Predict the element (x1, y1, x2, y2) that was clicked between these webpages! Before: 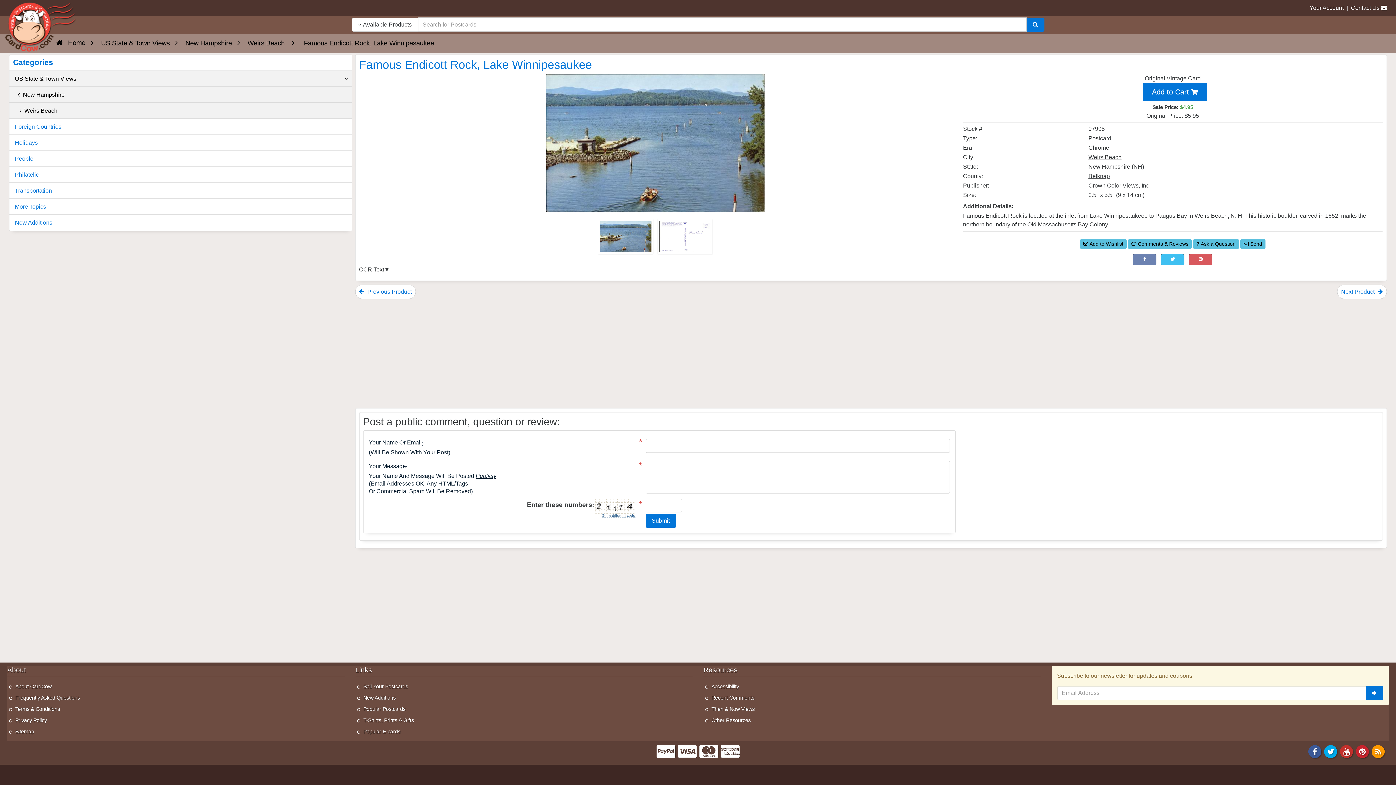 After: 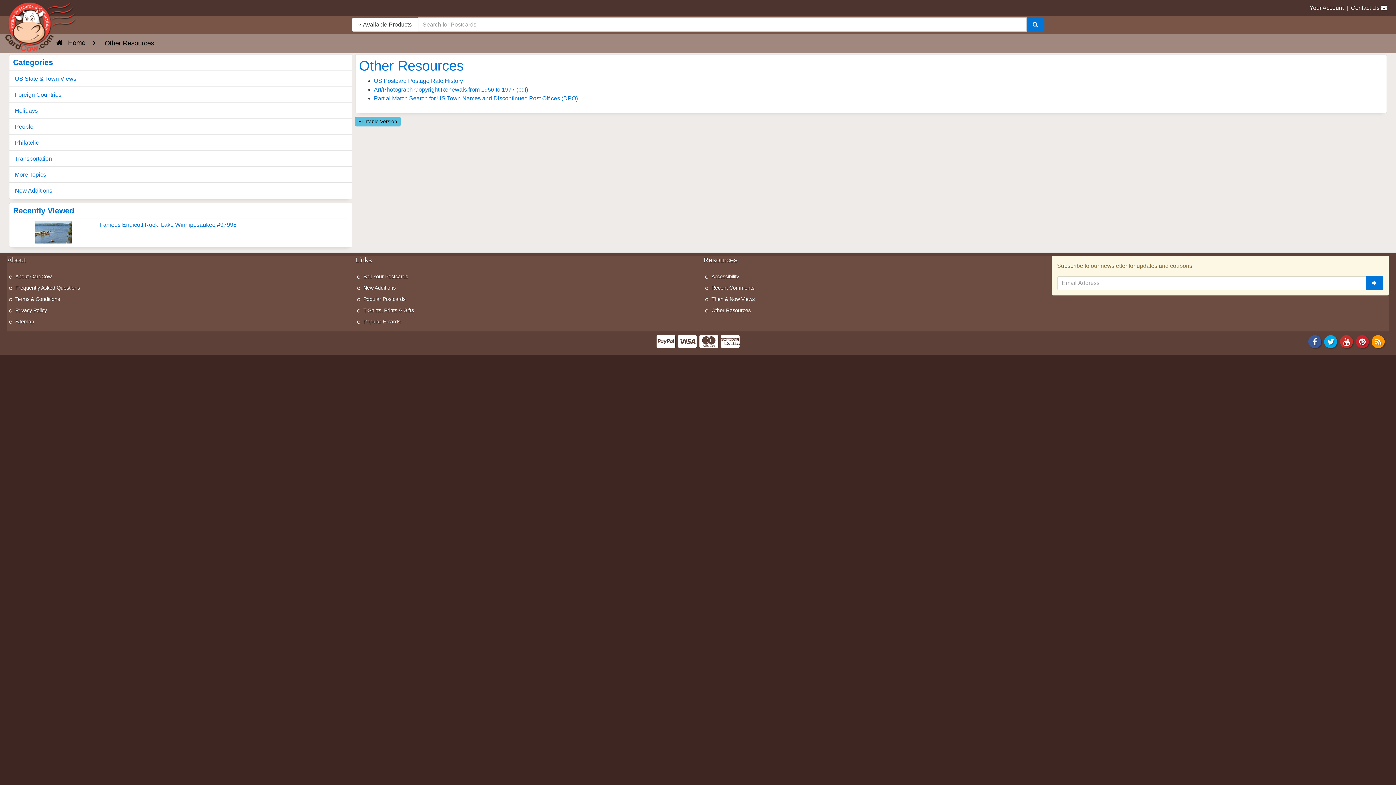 Action: bbox: (705, 716, 1040, 724) label: Other Resources